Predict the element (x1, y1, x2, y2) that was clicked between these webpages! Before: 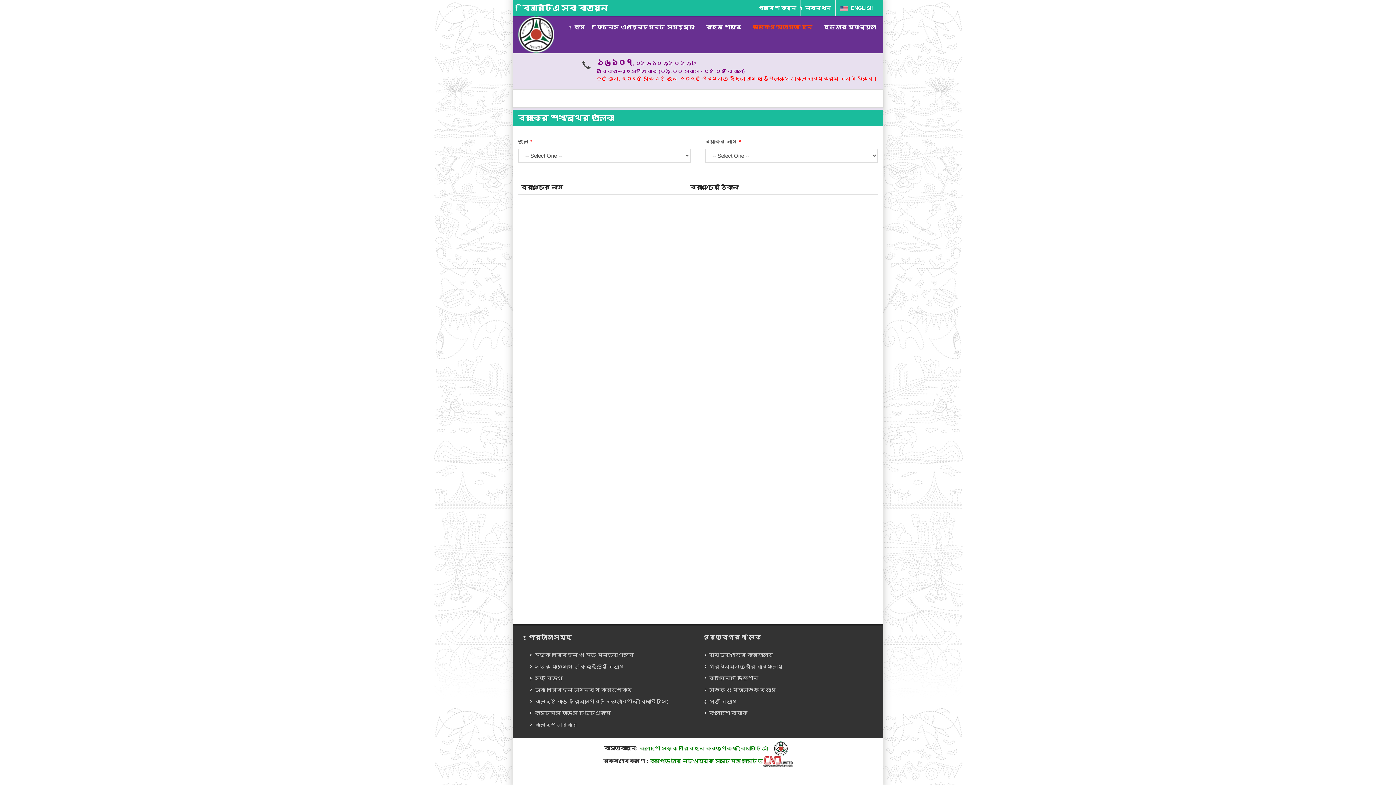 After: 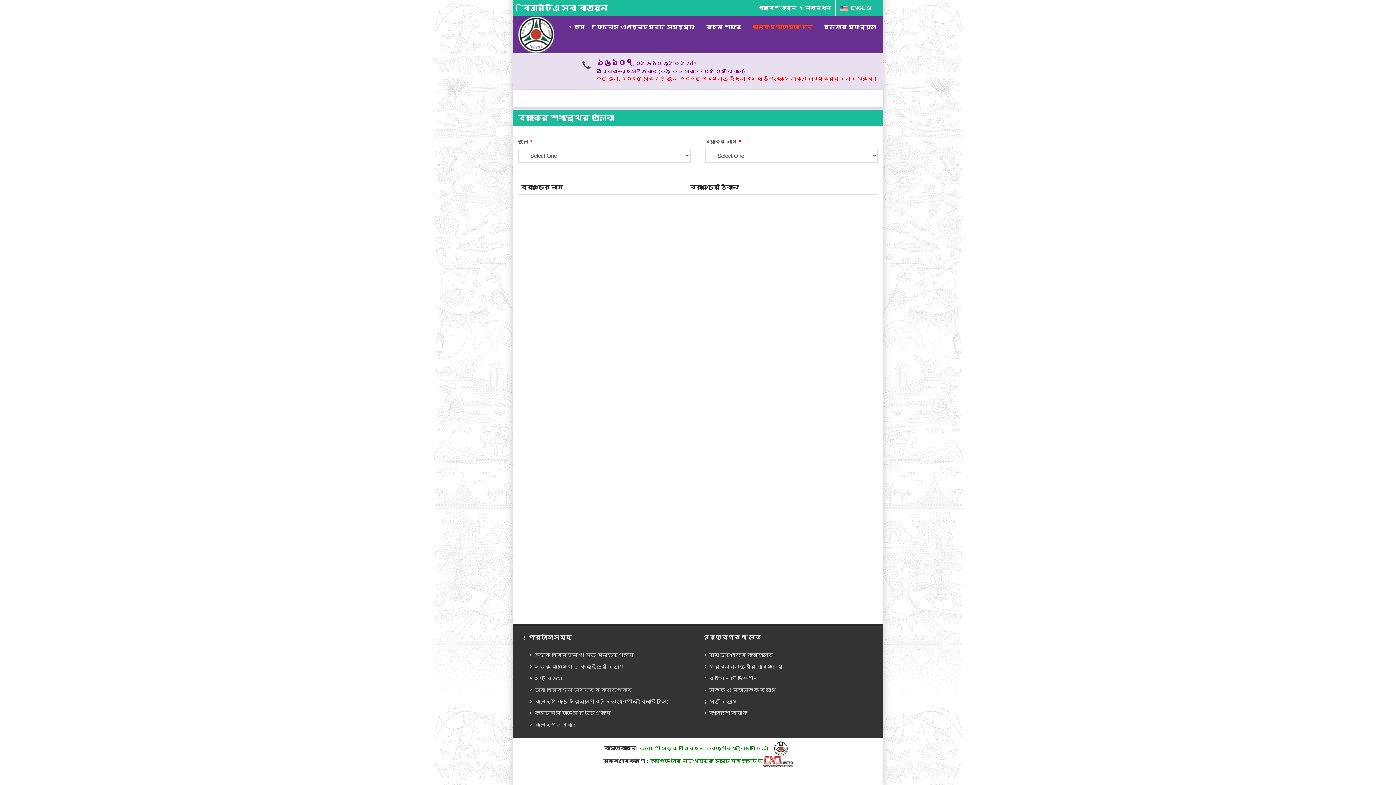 Action: label: ঢাকা পরিবহন সমন্বয় কর্তৃপক্ষ bbox: (530, 686, 633, 694)